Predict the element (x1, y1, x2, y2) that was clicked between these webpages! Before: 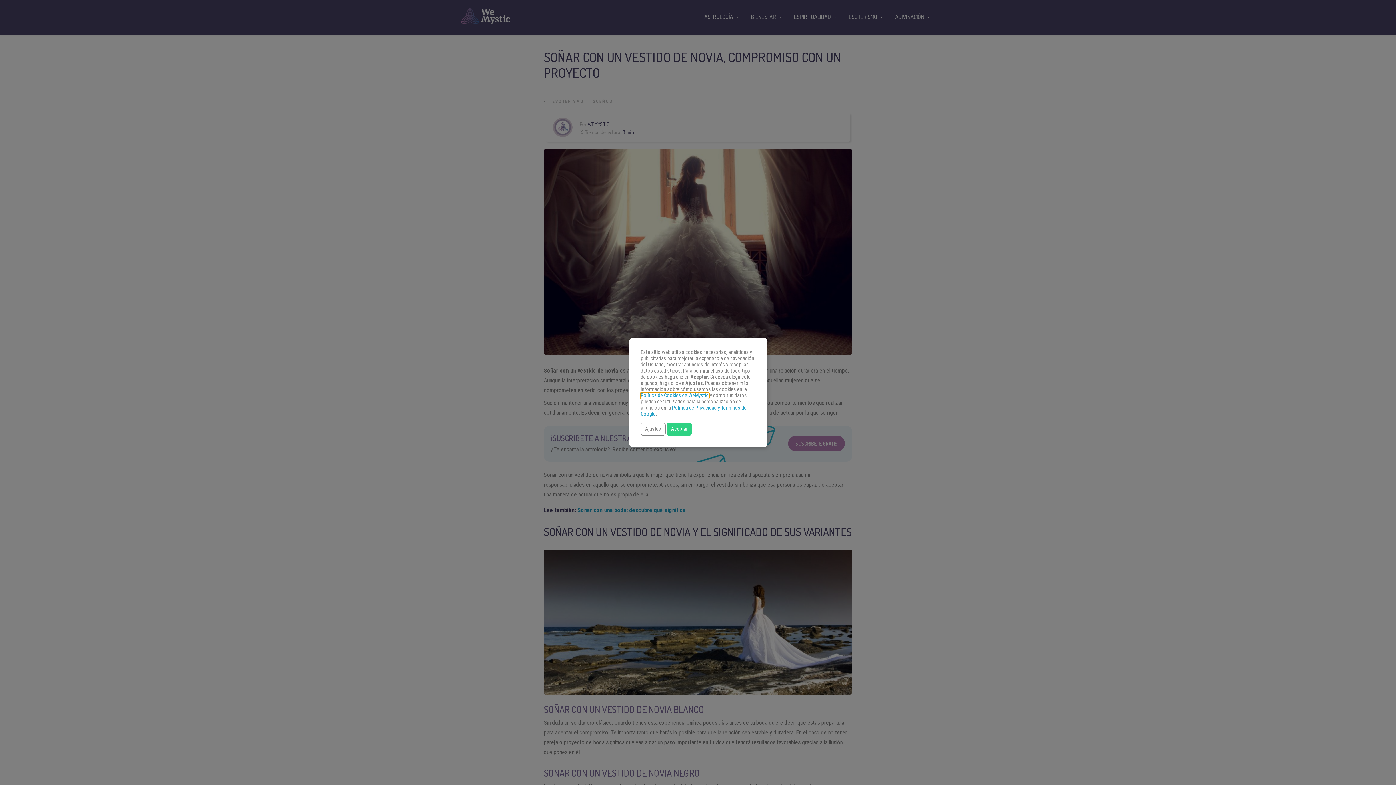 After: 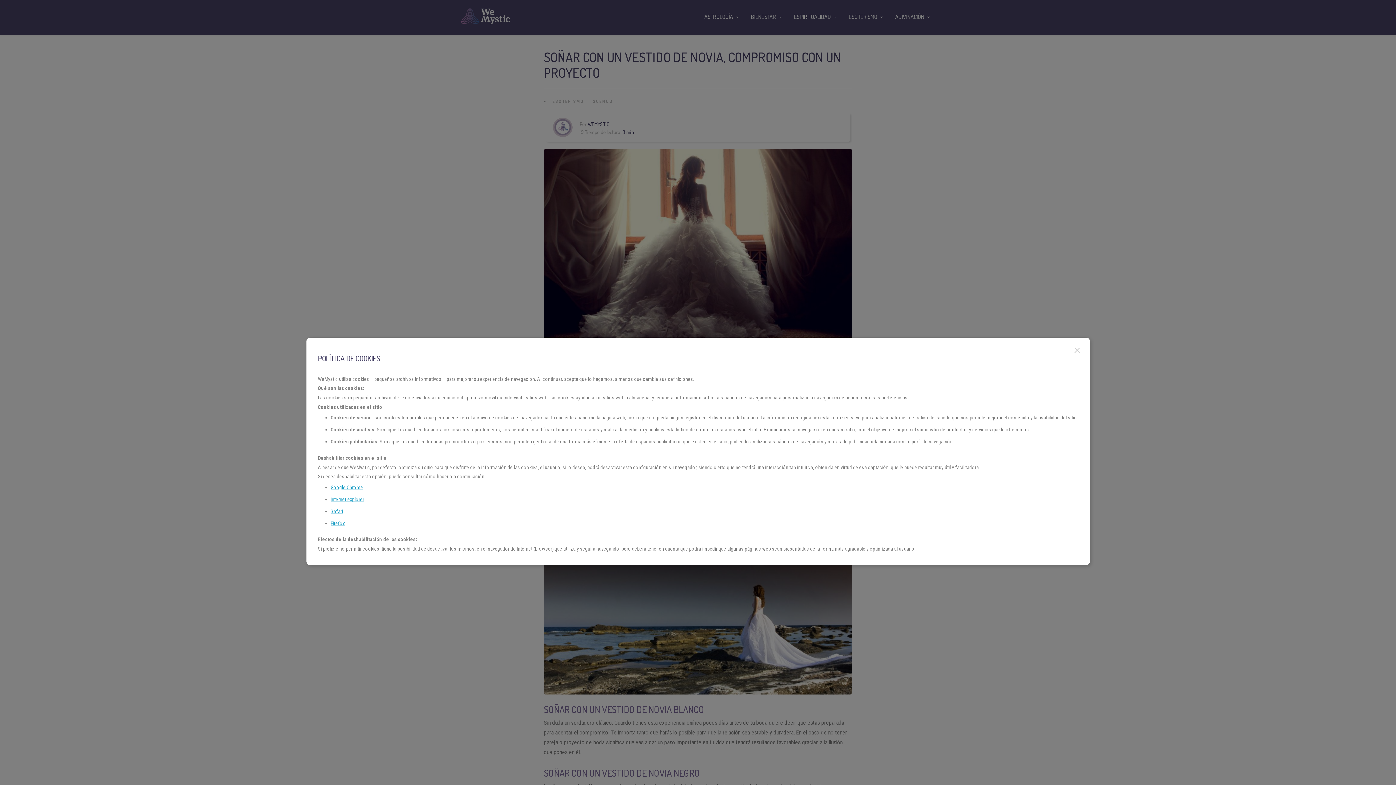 Action: label: Política de Cookies de WeMystic bbox: (640, 392, 708, 398)